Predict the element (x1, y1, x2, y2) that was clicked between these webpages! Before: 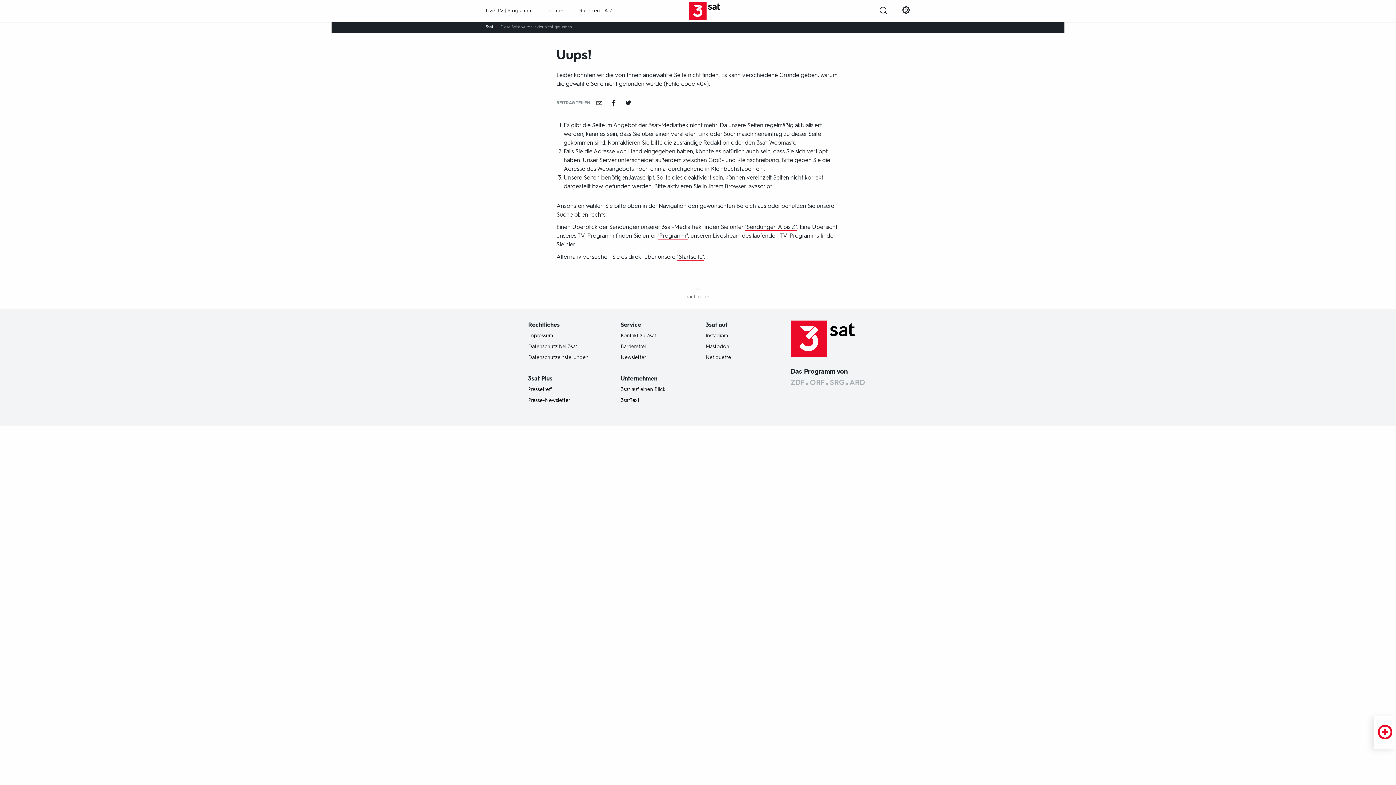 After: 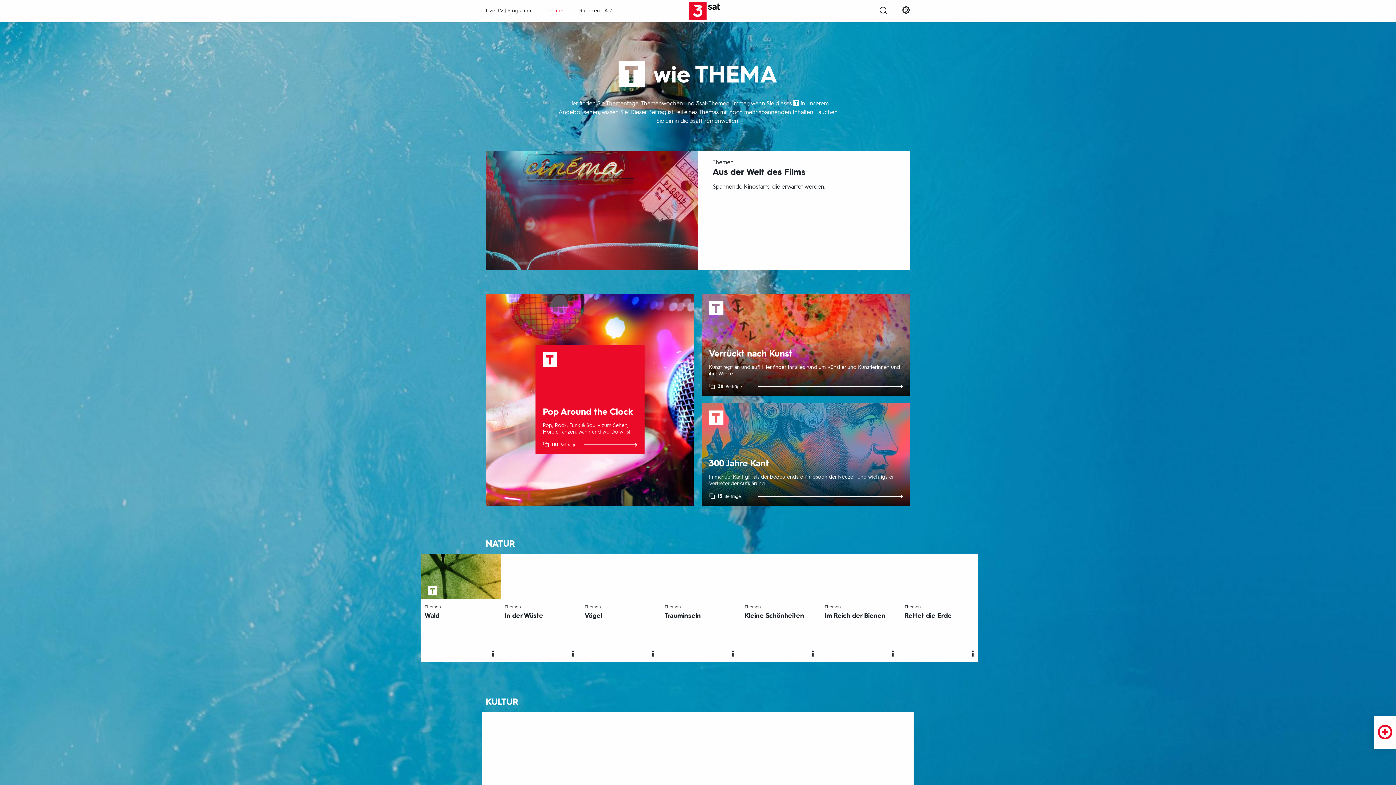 Action: label: Themen bbox: (545, 3, 564, 18)